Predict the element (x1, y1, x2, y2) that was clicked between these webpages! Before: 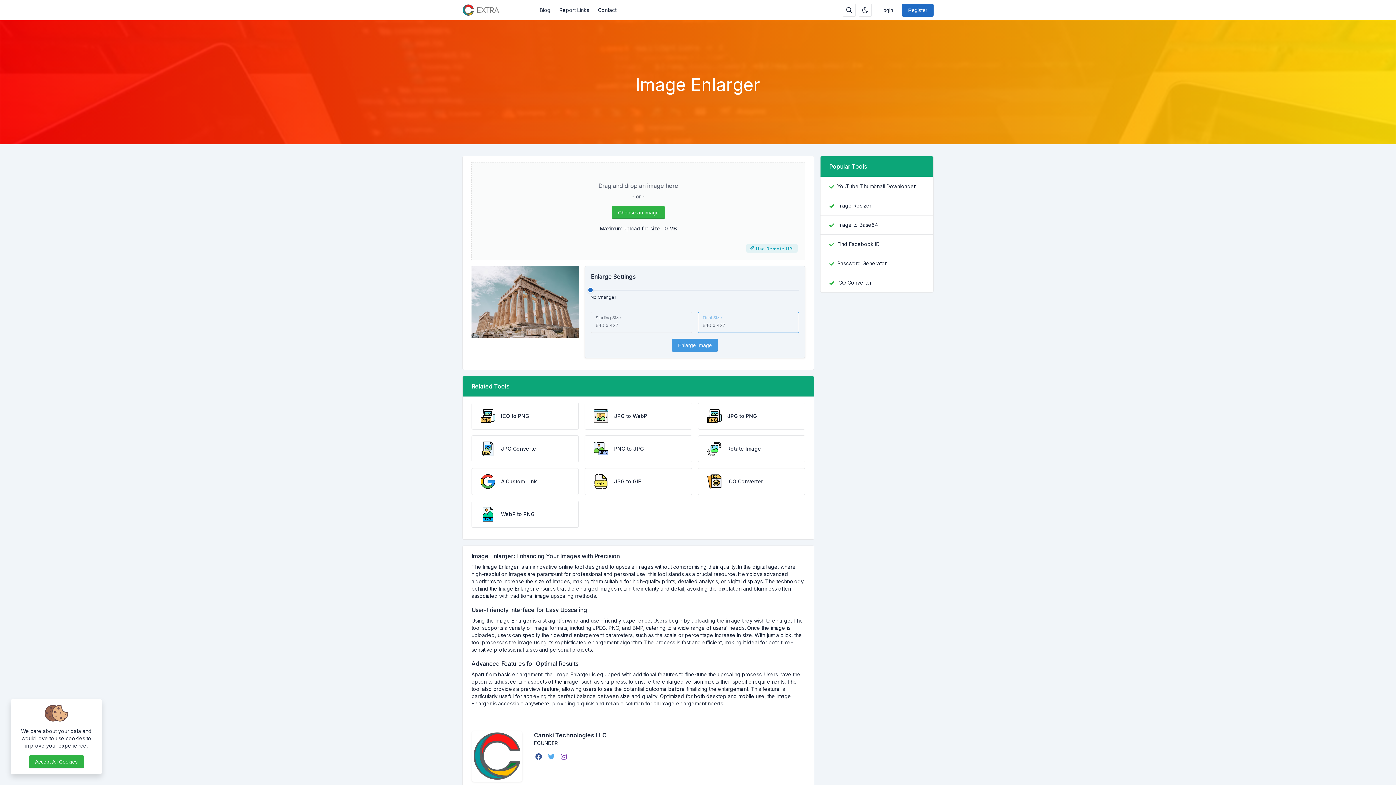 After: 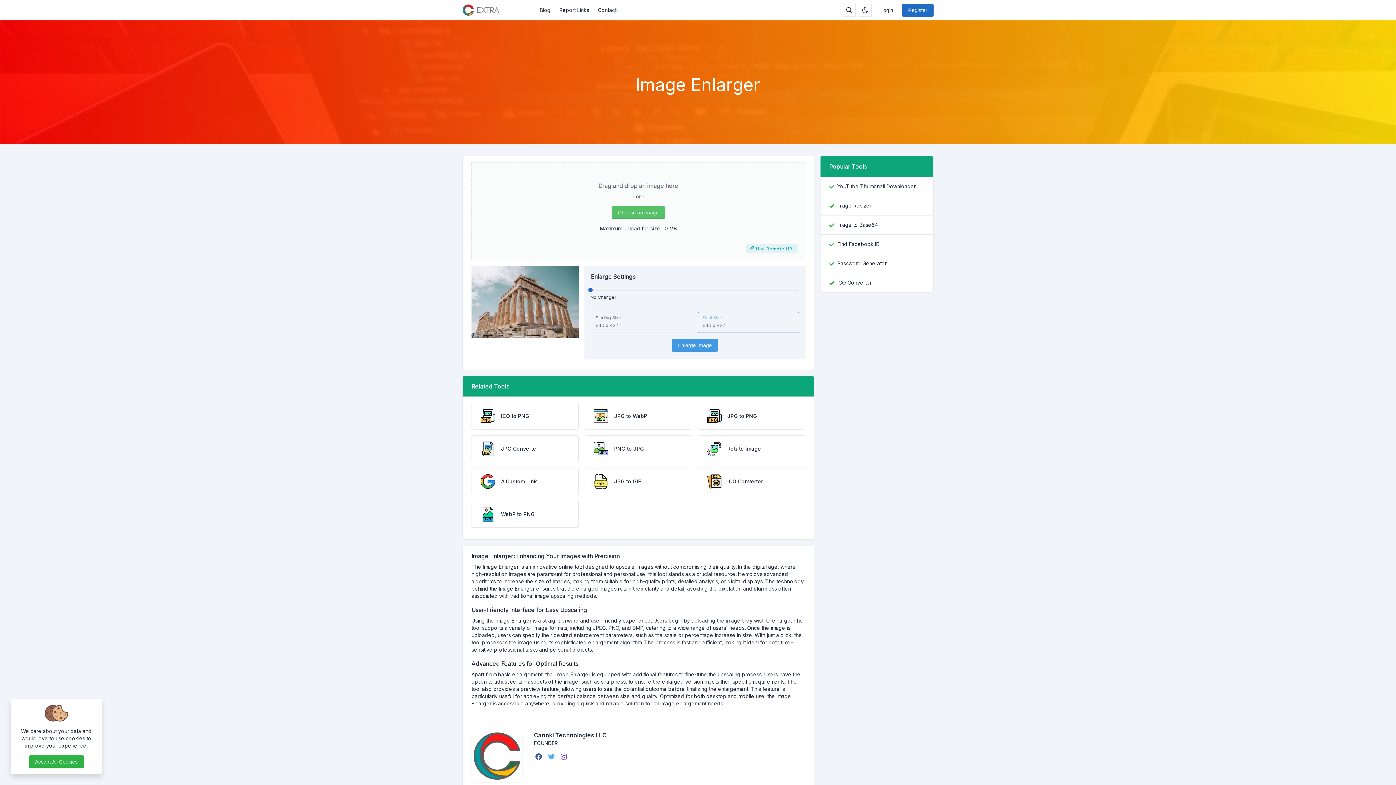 Action: bbox: (612, 206, 665, 219) label: Choose an image